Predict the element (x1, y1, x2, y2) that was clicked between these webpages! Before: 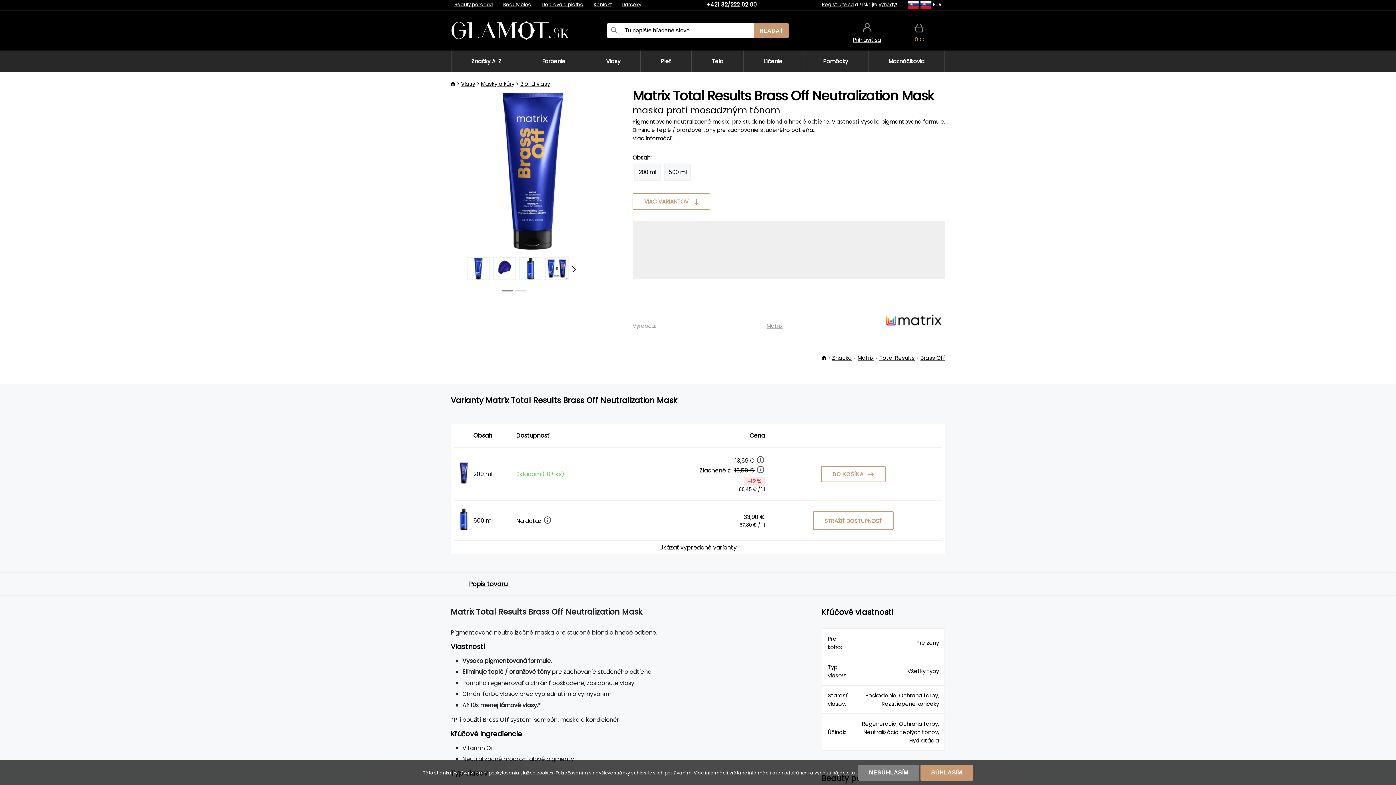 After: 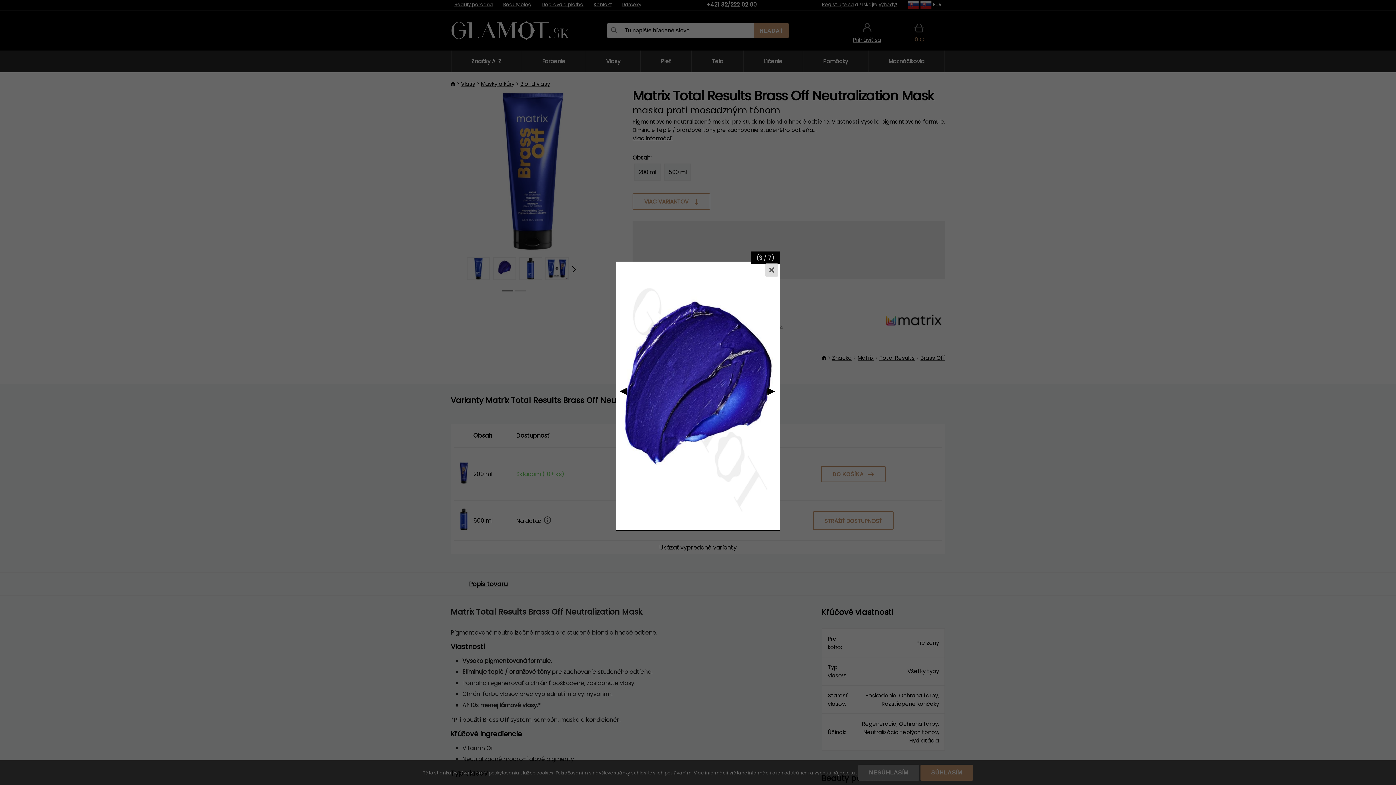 Action: bbox: (493, 257, 533, 279)